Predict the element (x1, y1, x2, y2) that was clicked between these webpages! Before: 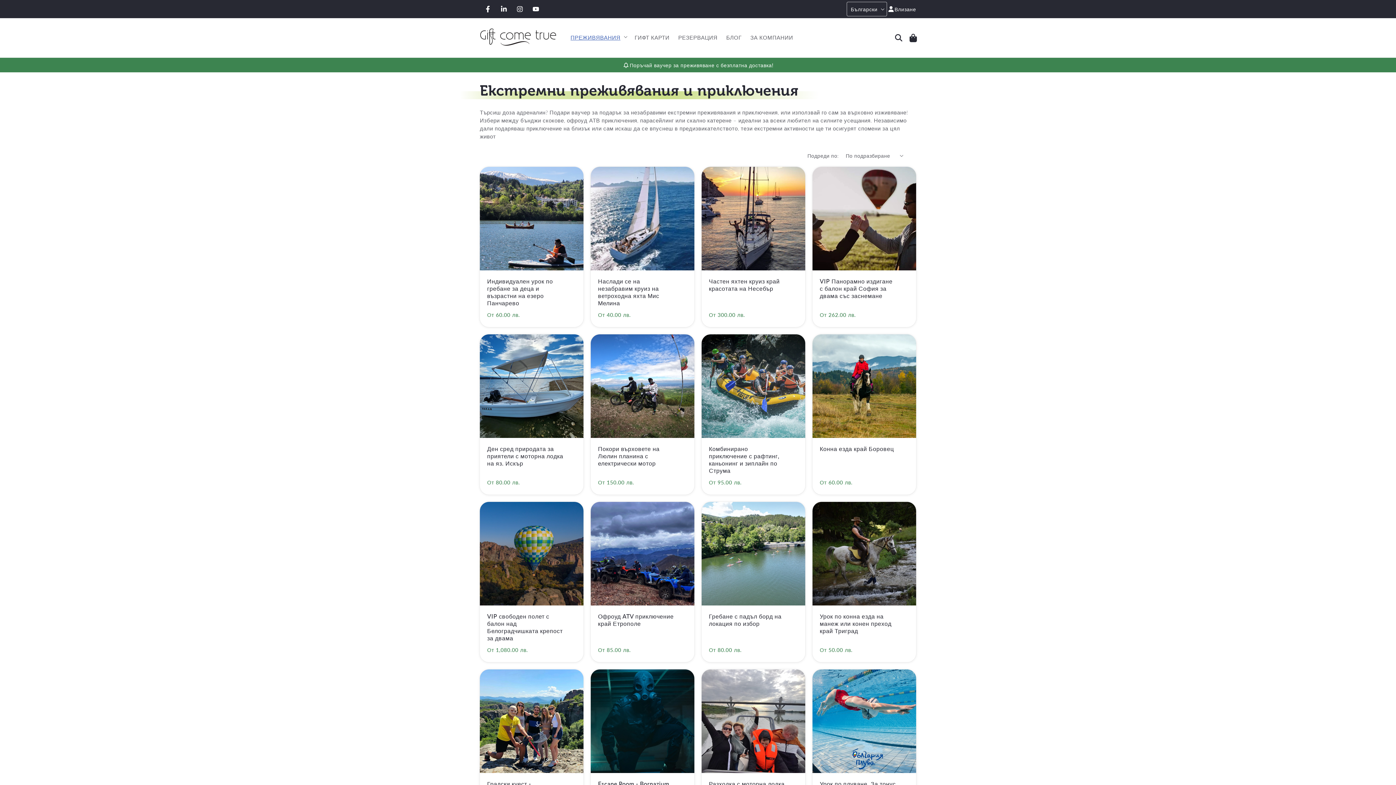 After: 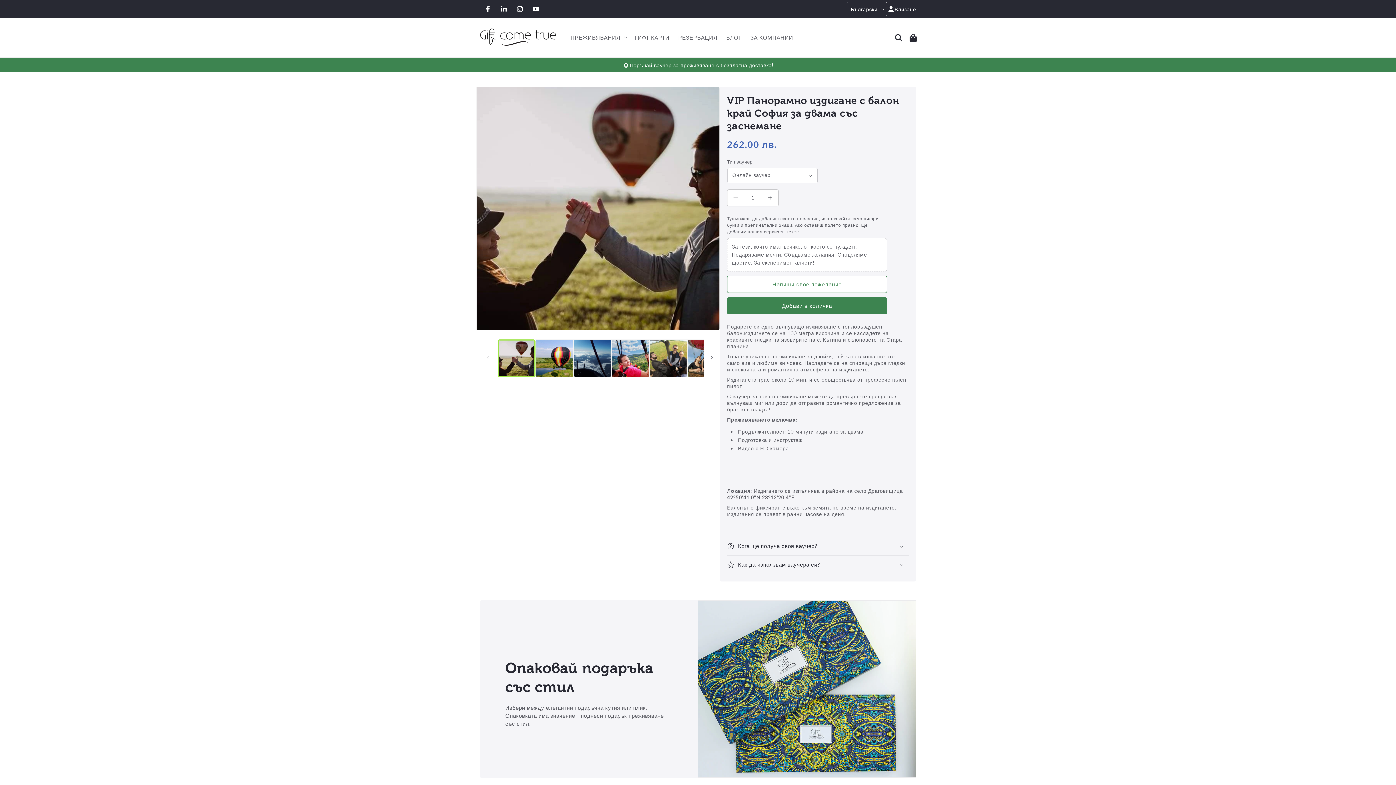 Action: bbox: (820, 277, 909, 299) label: VIP Панорамно издигане с балон край София за двама със заснемане